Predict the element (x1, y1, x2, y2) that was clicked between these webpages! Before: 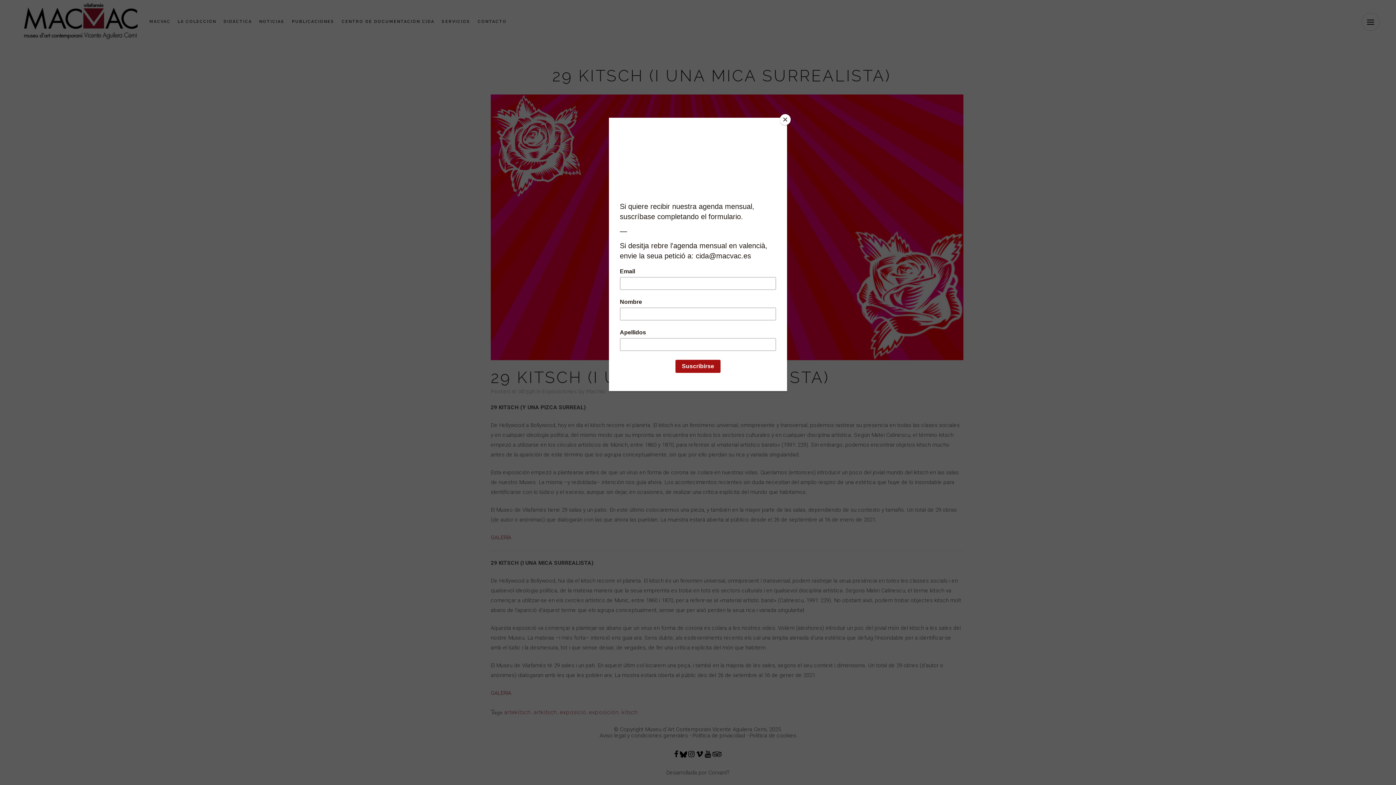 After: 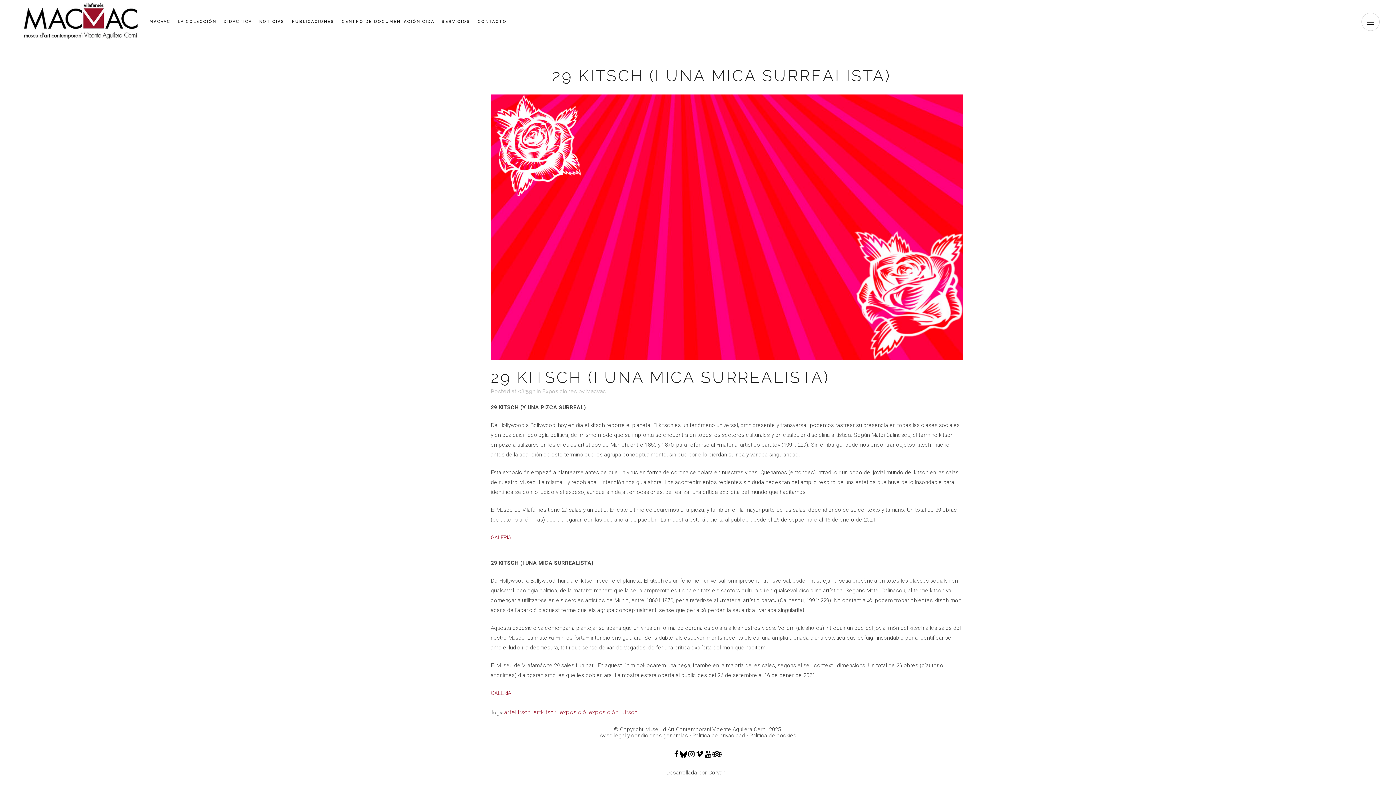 Action: label: Close bbox: (780, 114, 790, 125)